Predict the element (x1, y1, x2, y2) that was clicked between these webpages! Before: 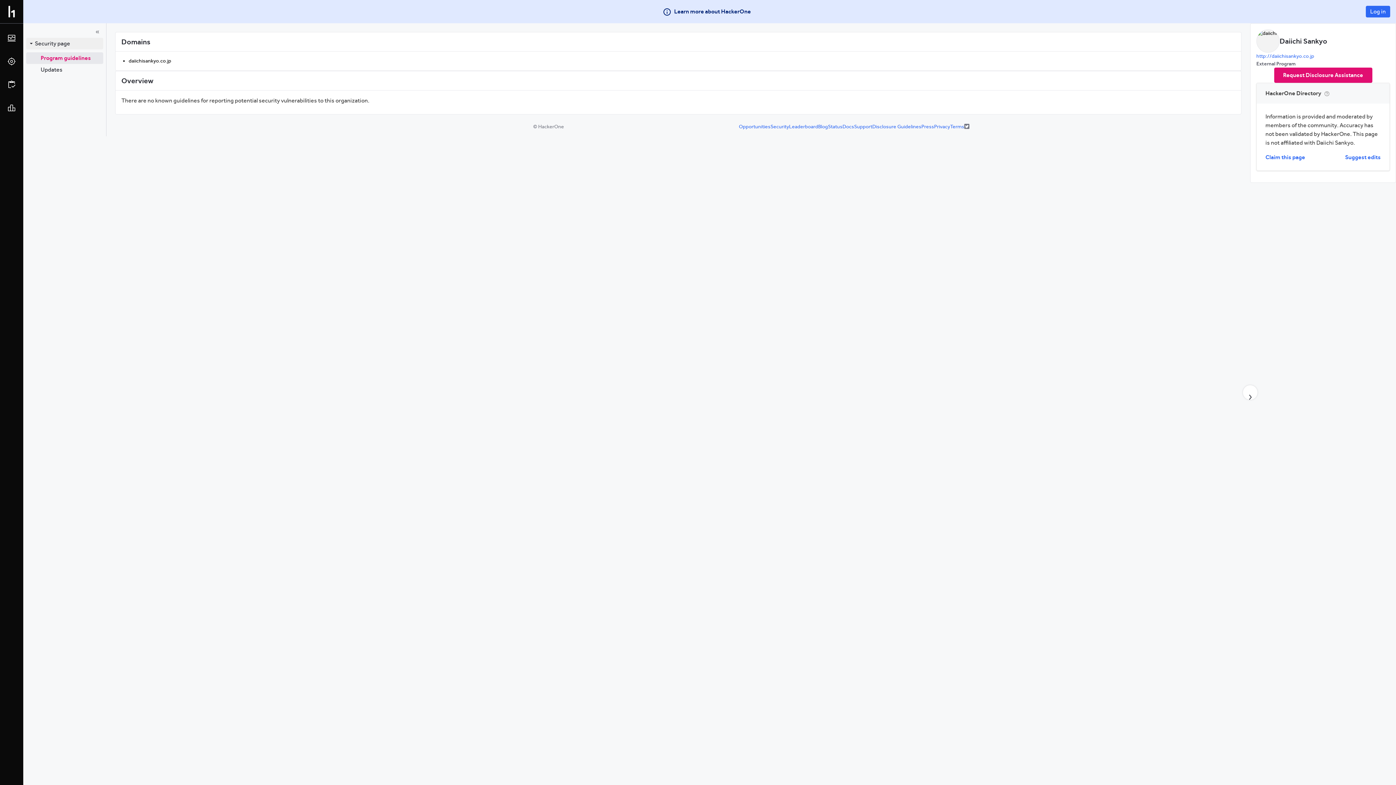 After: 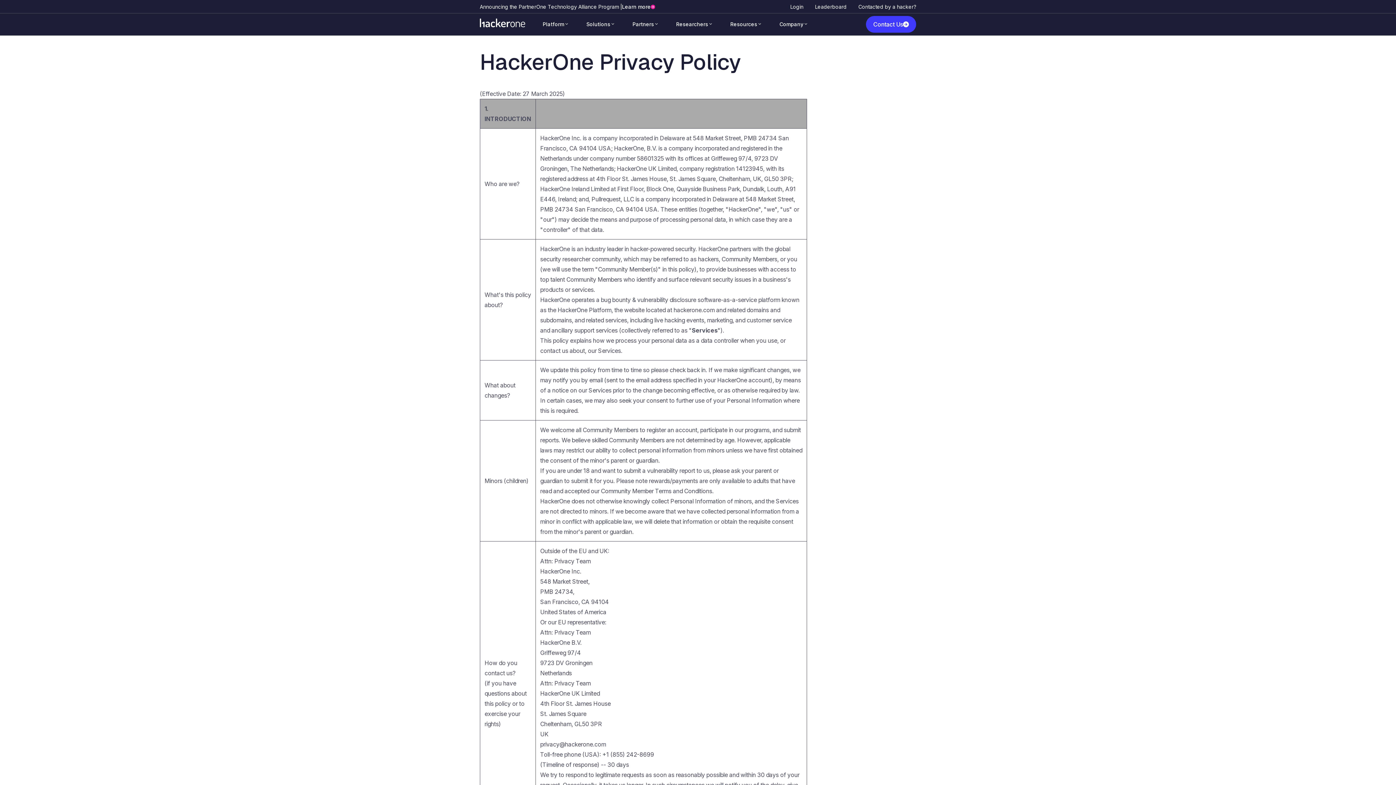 Action: bbox: (934, 117, 950, 123) label: Privacy